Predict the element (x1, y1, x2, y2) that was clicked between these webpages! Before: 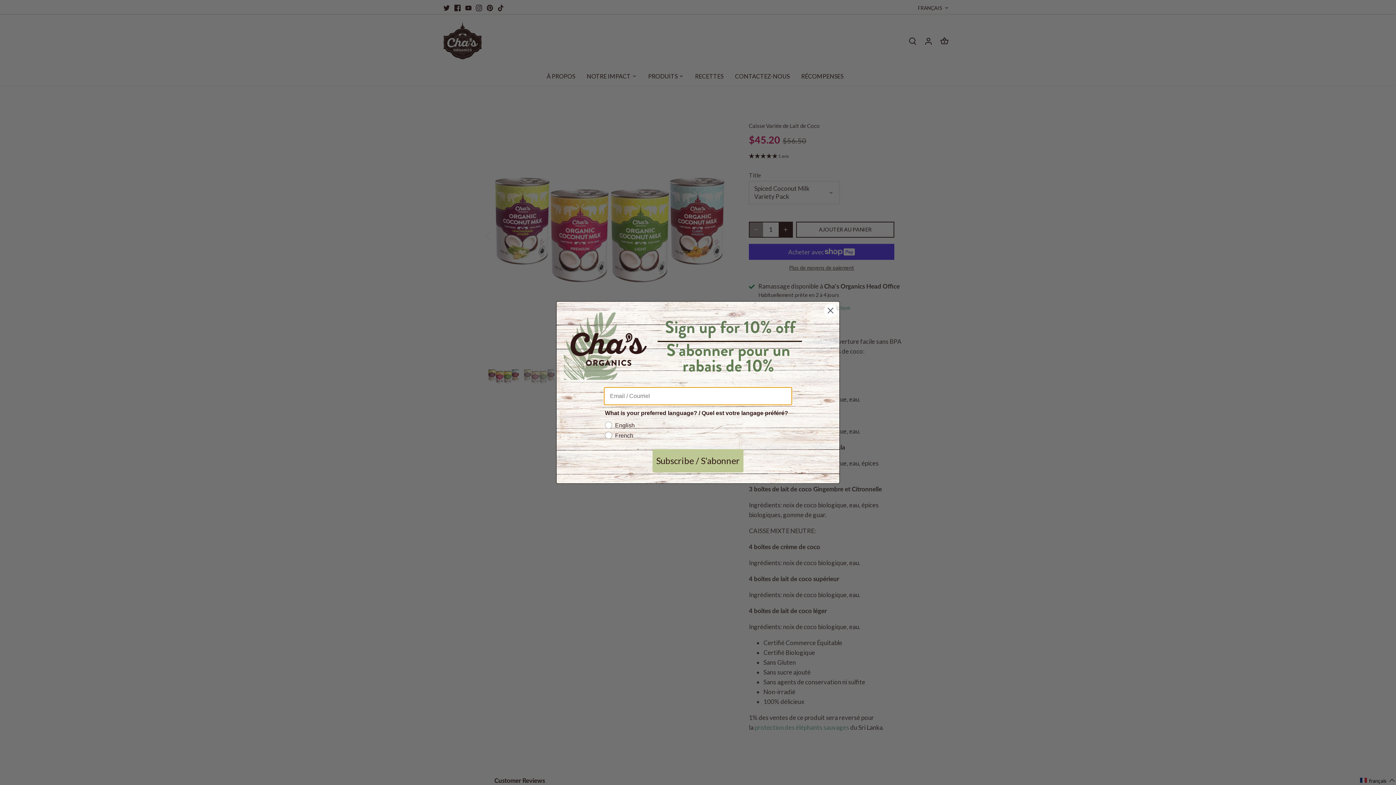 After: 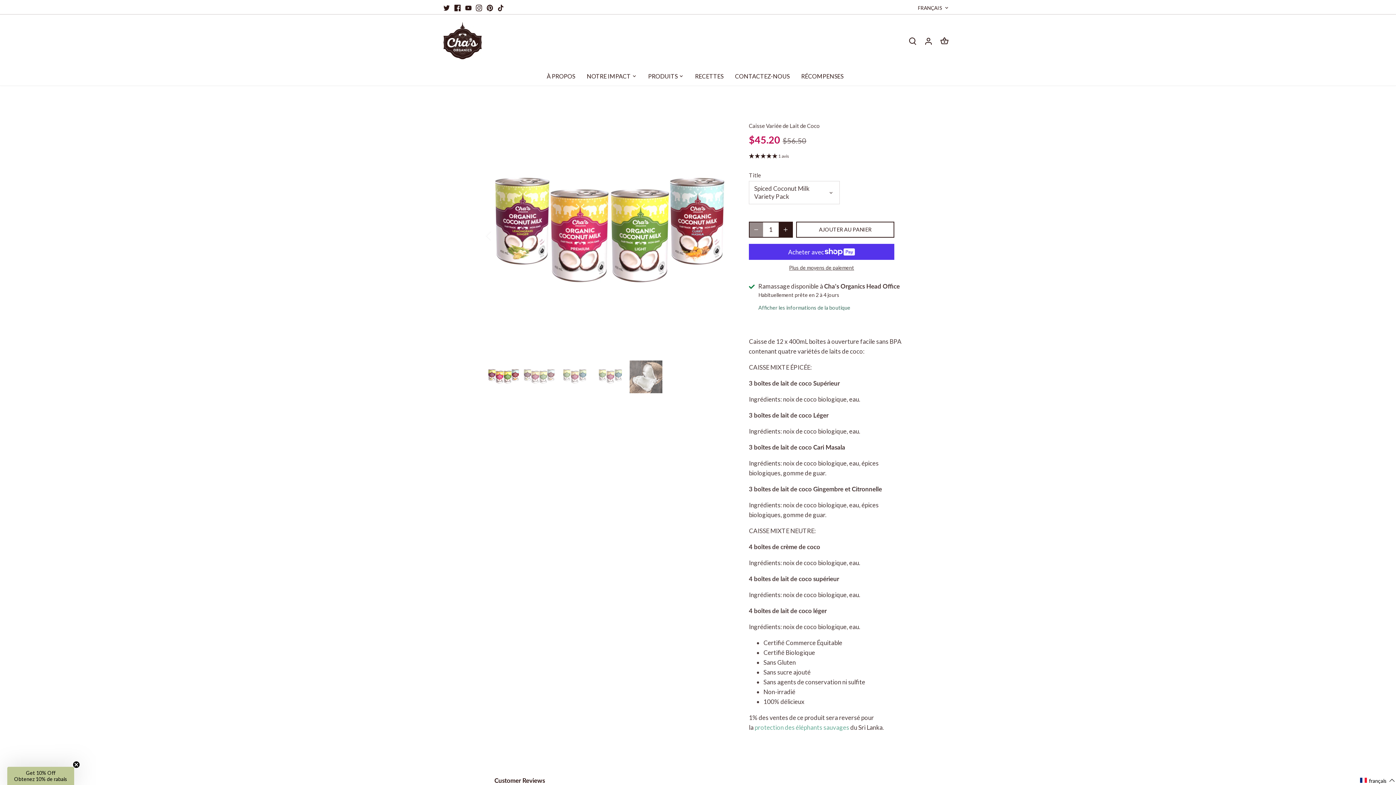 Action: label: Close dialog bbox: (824, 322, 837, 335)